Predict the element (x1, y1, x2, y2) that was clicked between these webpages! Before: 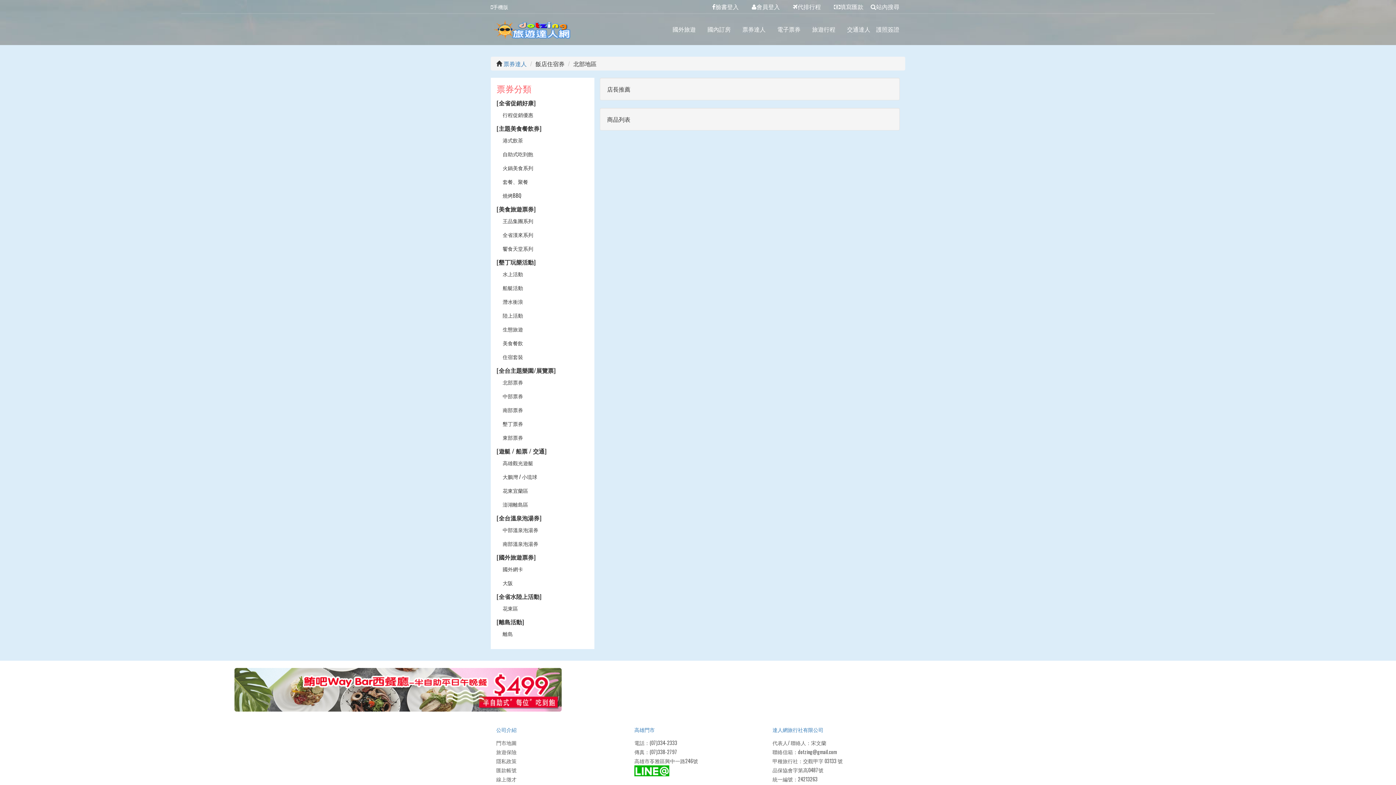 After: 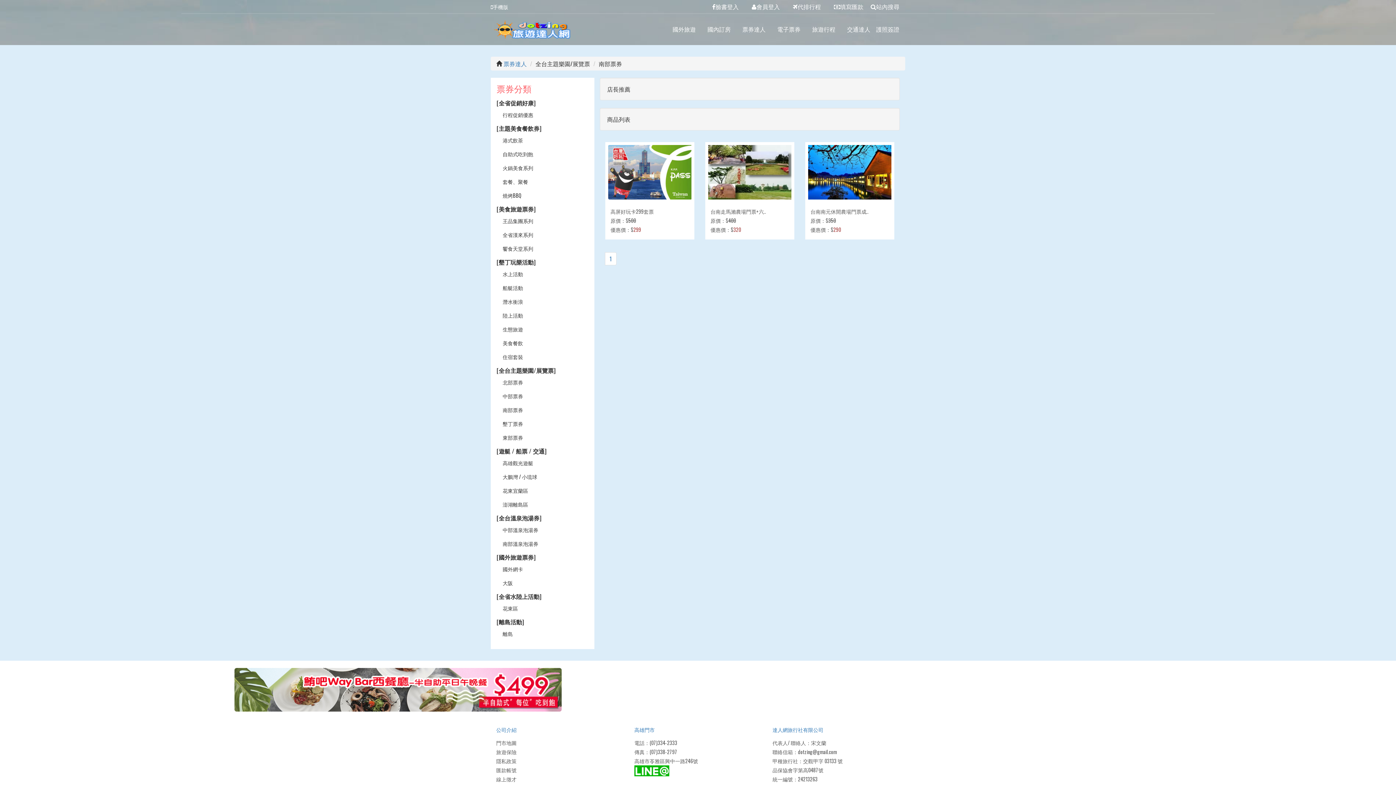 Action: bbox: (496, 406, 523, 413) label: 南部票券